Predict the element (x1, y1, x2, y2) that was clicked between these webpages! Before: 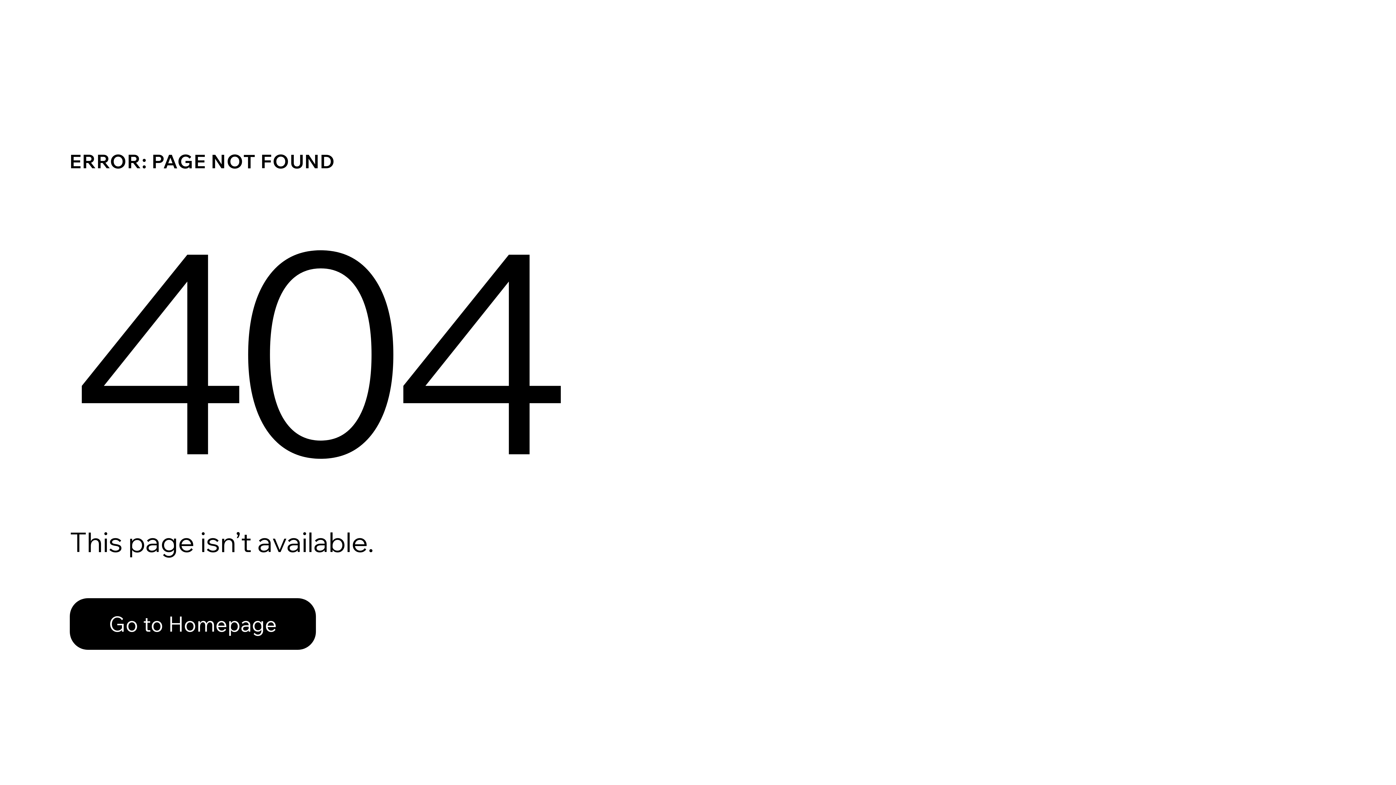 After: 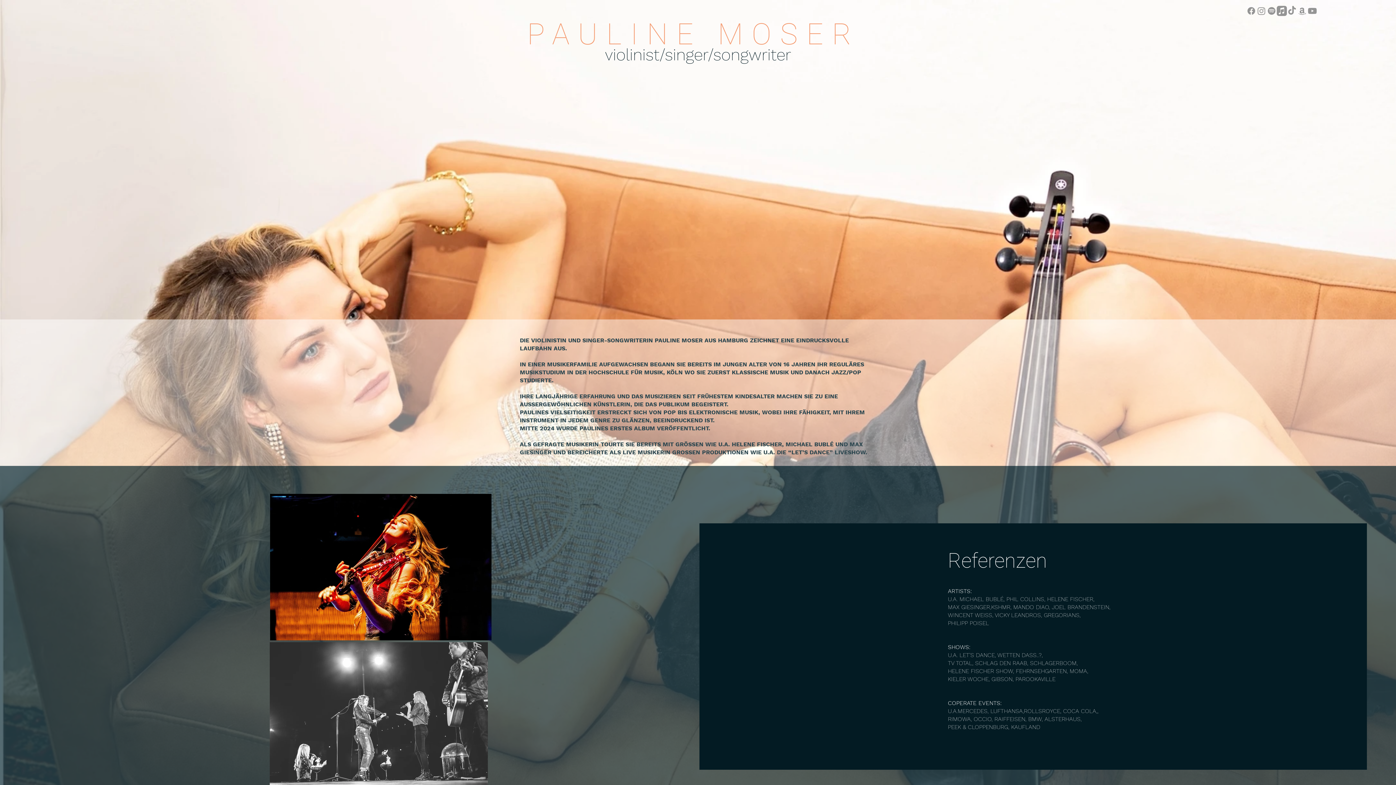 Action: bbox: (69, 598, 316, 650) label: Go to Homepage